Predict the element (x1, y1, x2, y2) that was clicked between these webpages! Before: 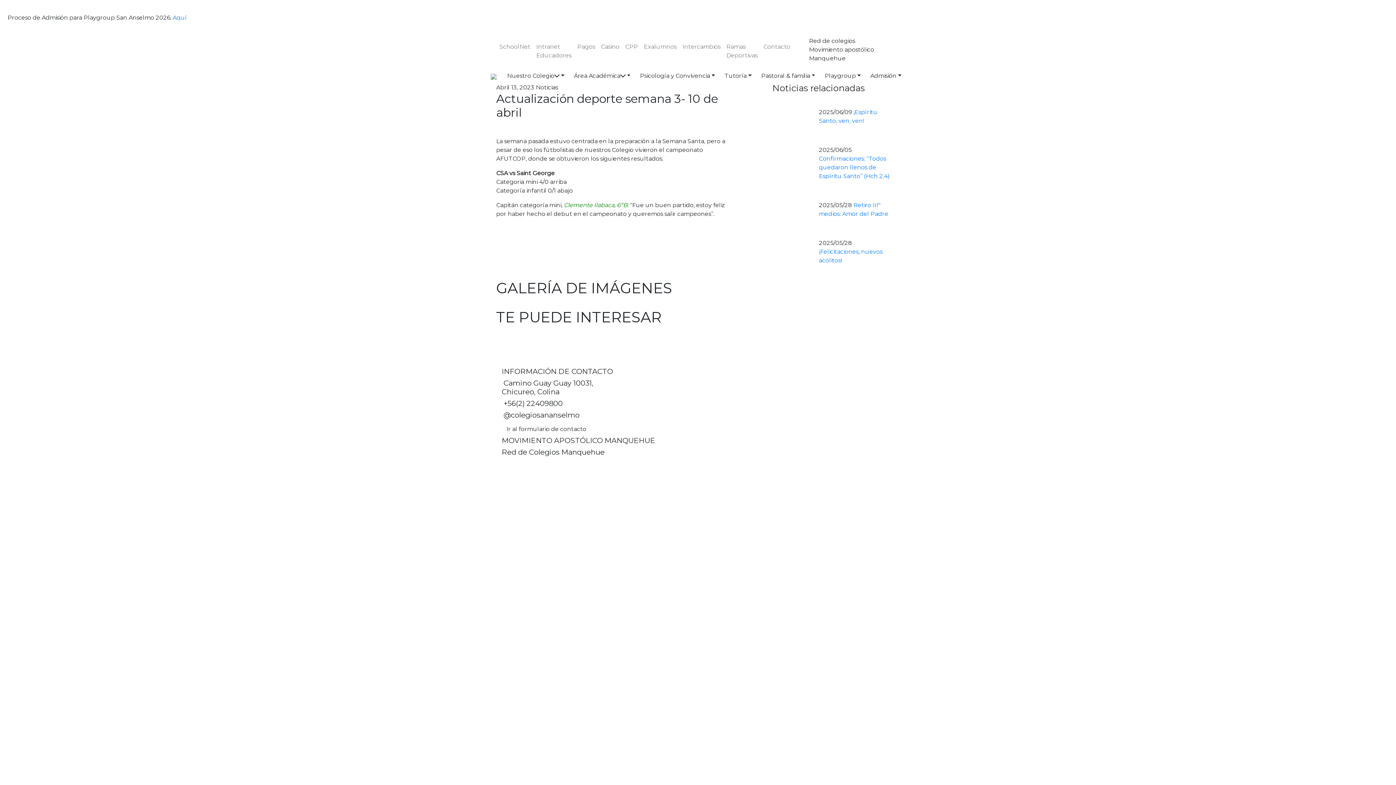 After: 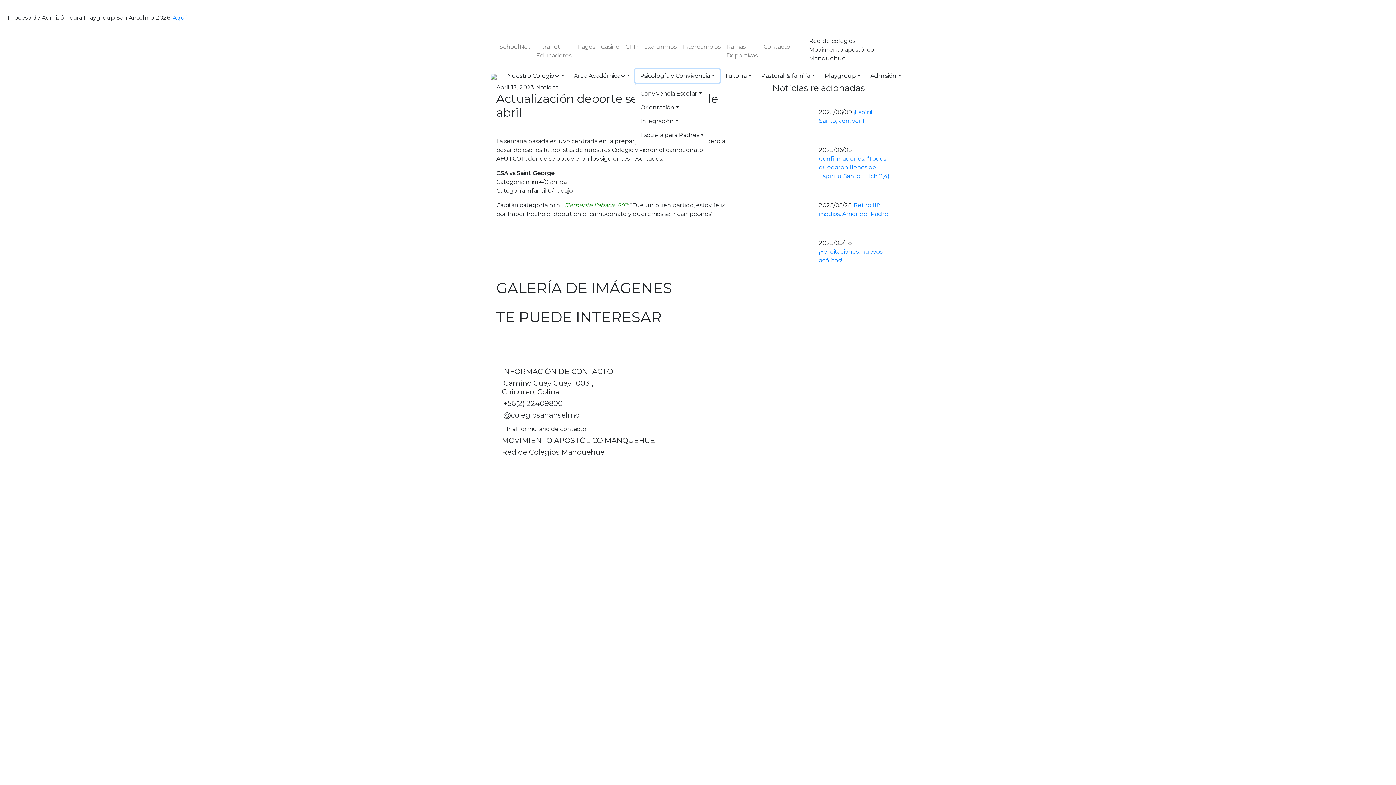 Action: label: Psicología y Convivencia bbox: (635, 69, 720, 82)